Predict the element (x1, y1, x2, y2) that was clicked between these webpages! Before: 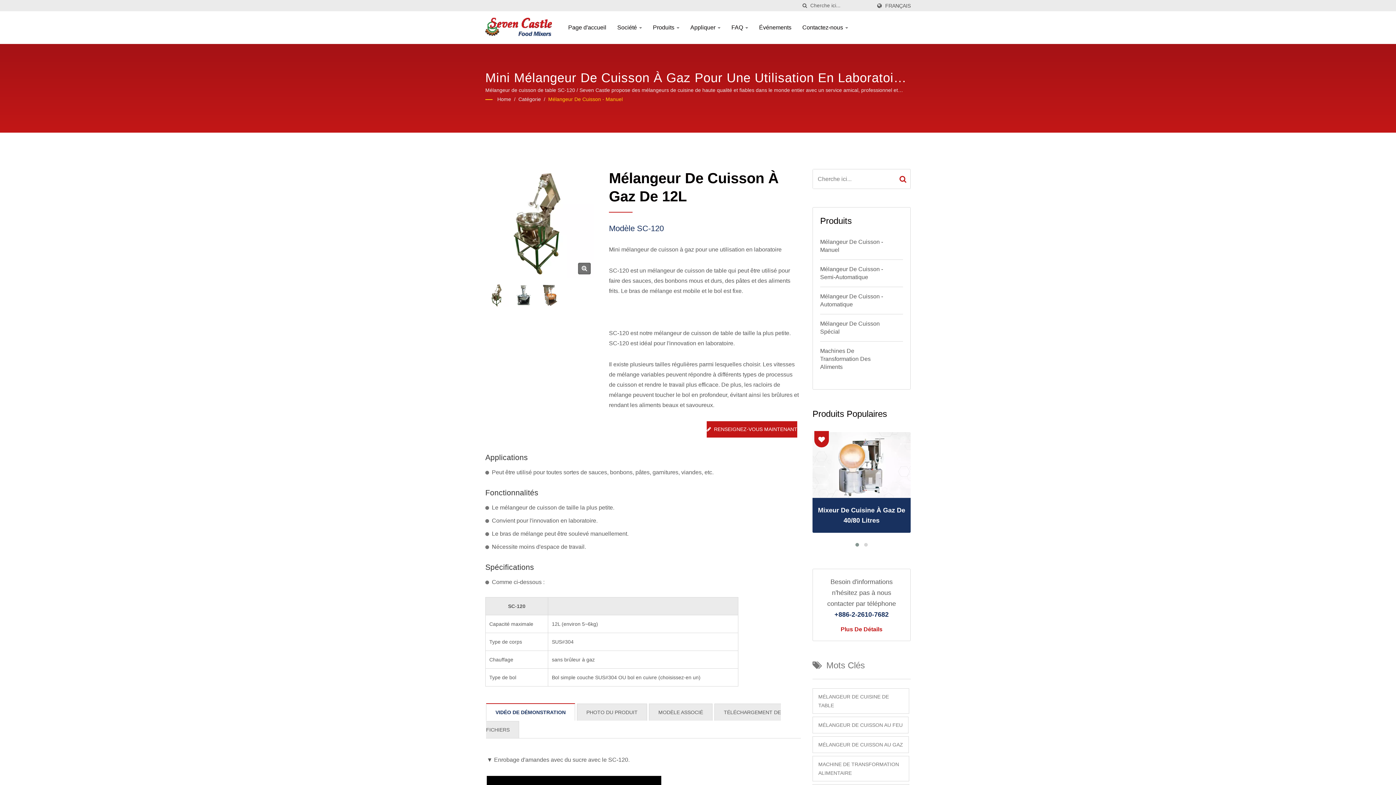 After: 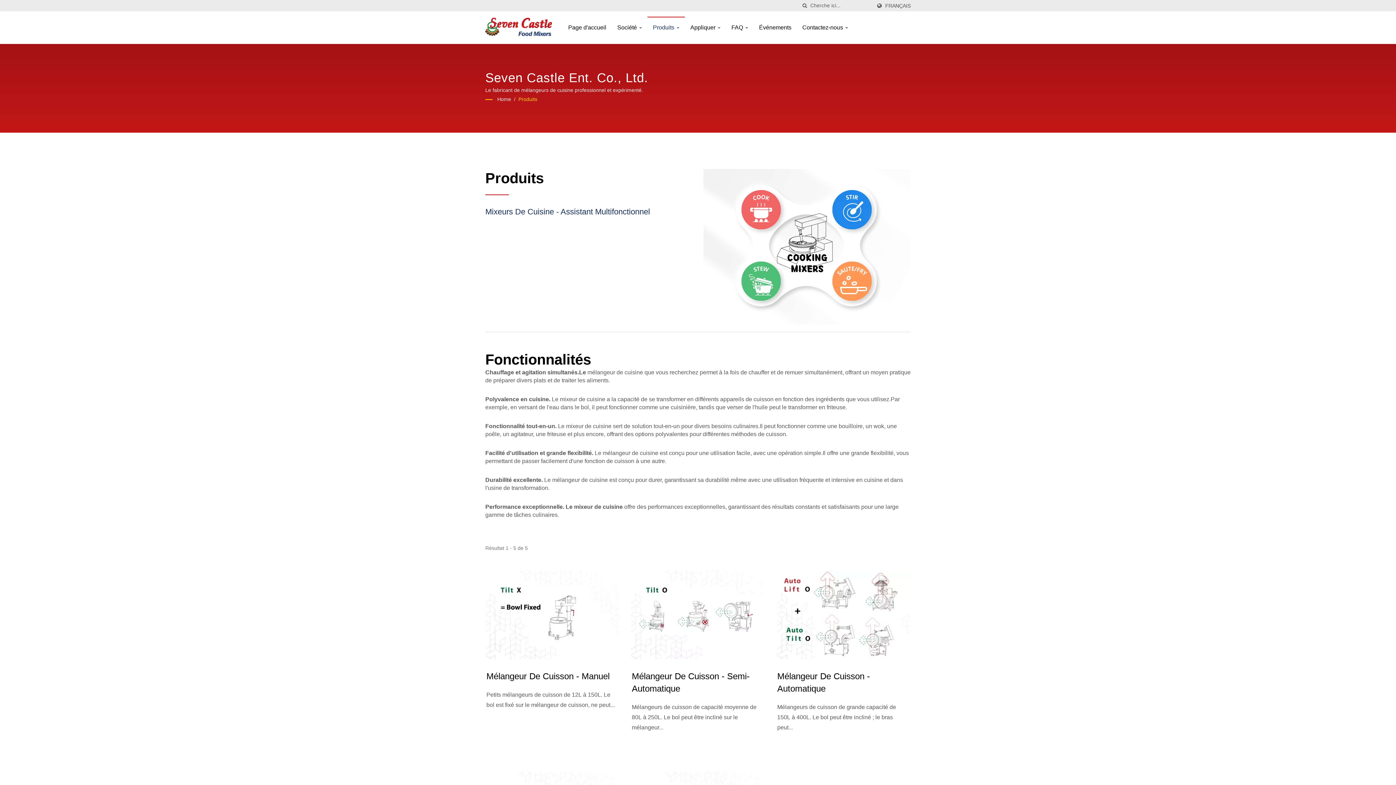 Action: bbox: (518, 95, 541, 102) label: Catégorie